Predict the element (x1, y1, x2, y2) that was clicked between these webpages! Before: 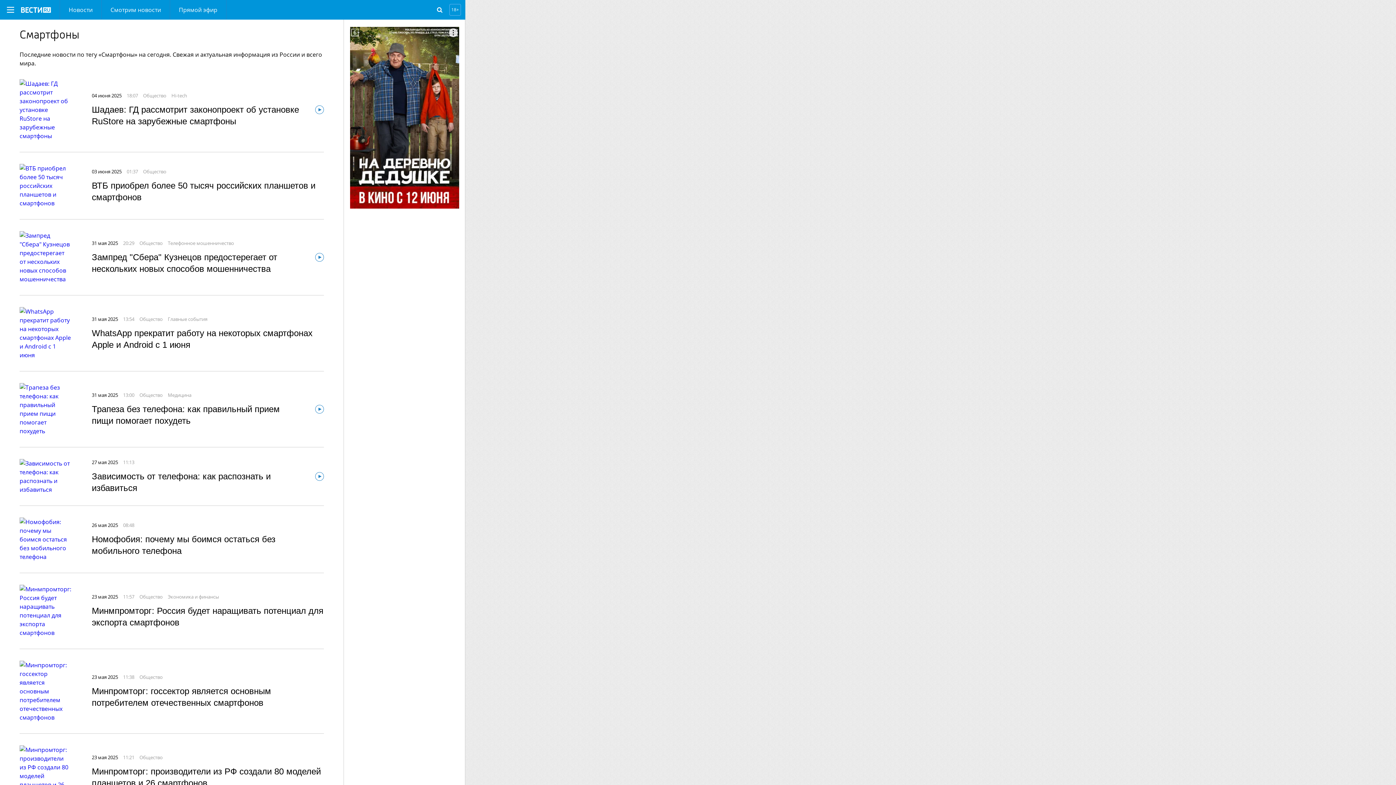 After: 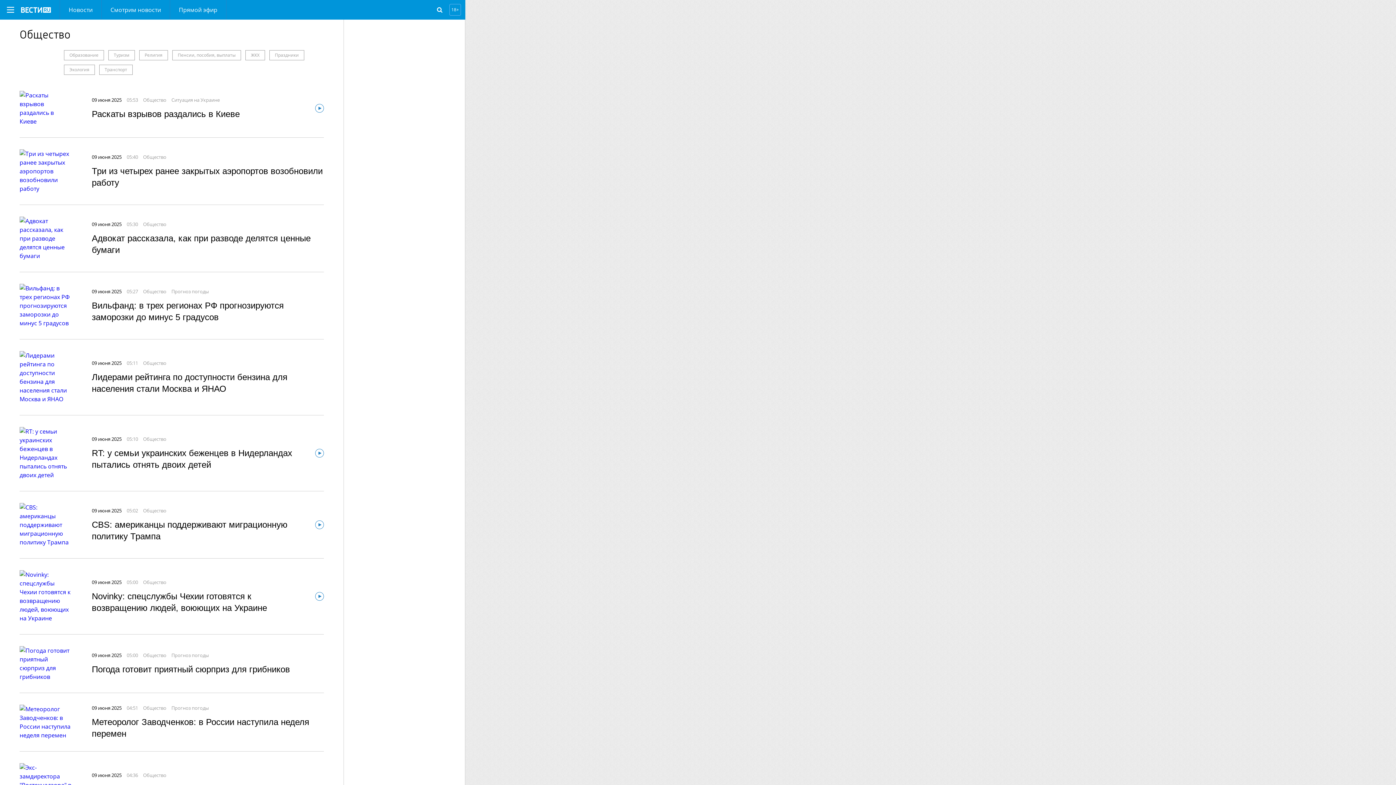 Action: label: Общество bbox: (139, 593, 162, 600)